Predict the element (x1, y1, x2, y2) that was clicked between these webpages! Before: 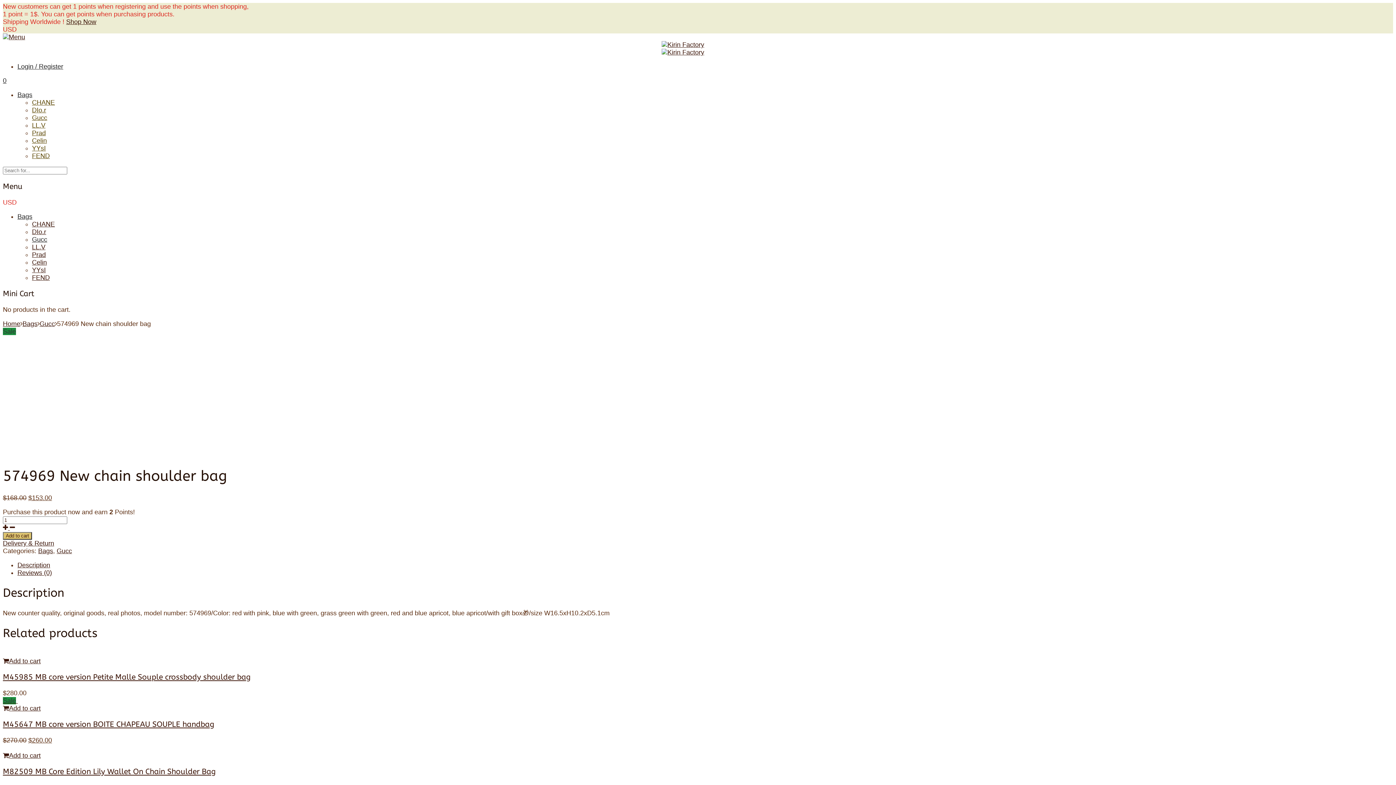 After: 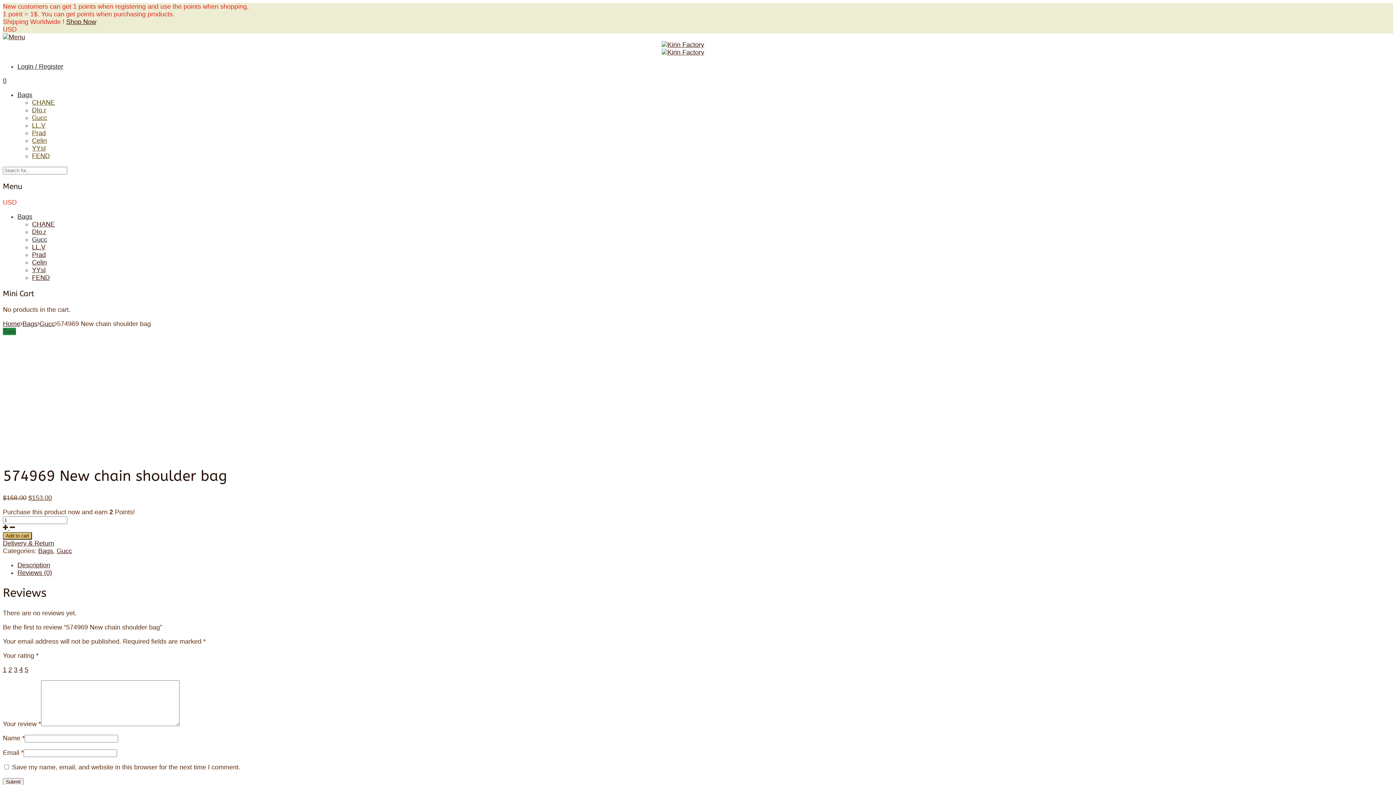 Action: label: Reviews (0) bbox: (17, 569, 52, 576)